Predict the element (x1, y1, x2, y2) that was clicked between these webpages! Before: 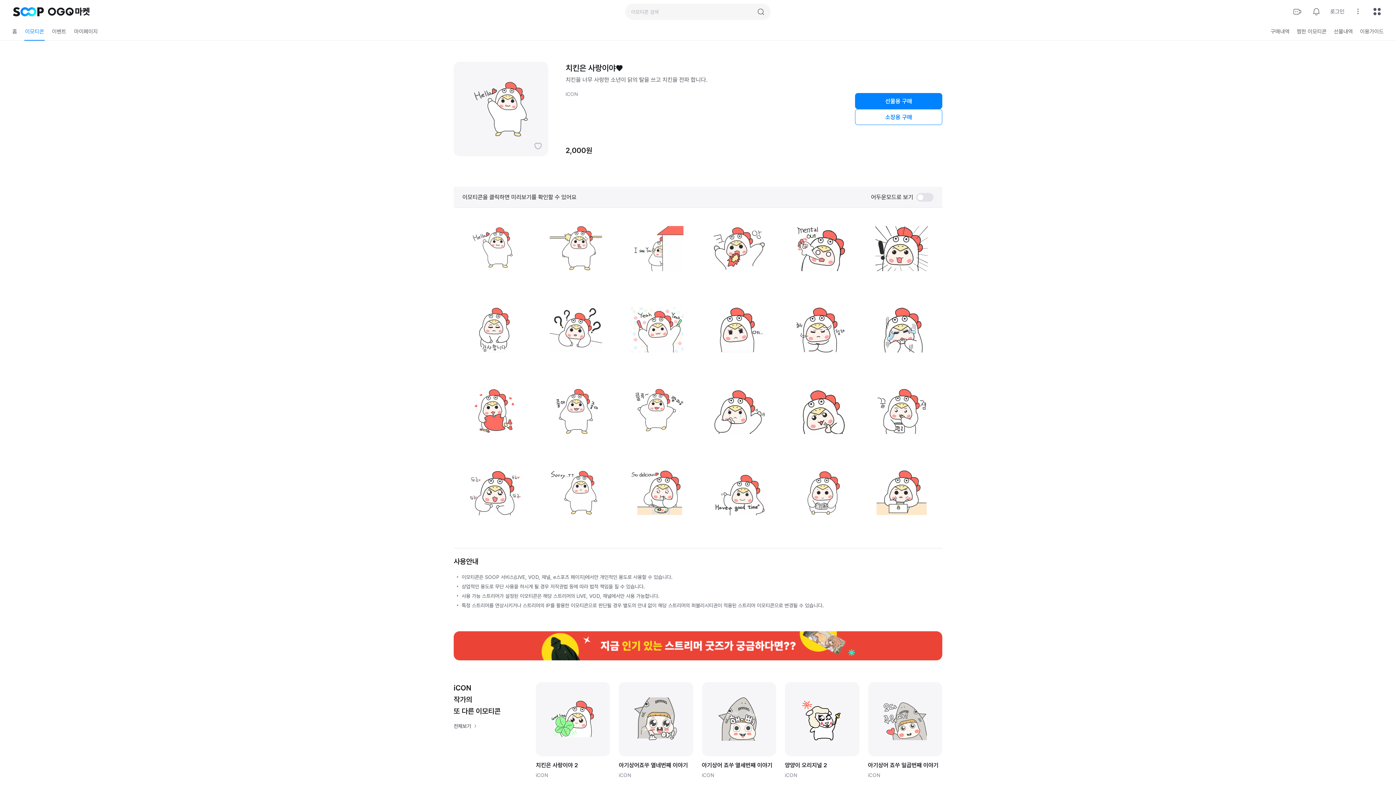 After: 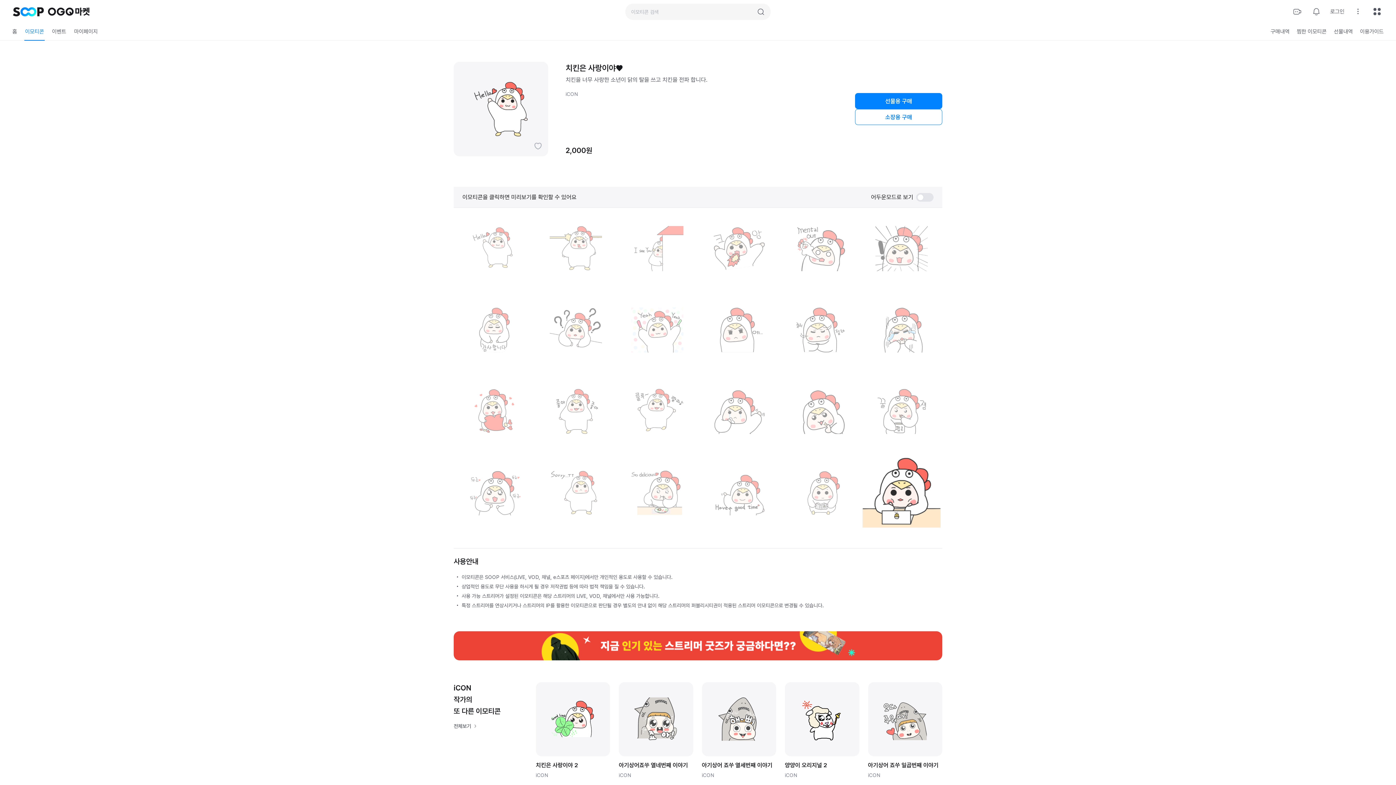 Action: bbox: (861, 452, 942, 533)